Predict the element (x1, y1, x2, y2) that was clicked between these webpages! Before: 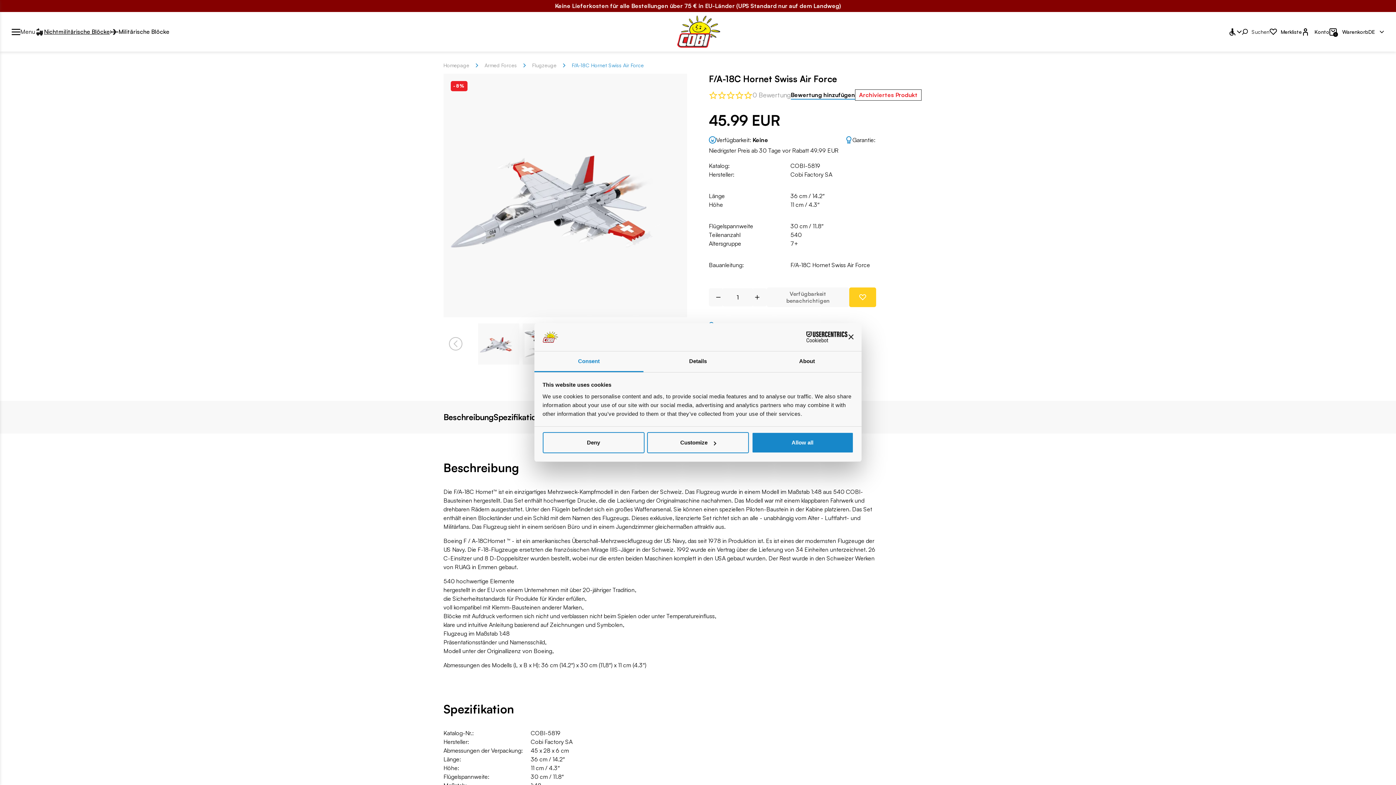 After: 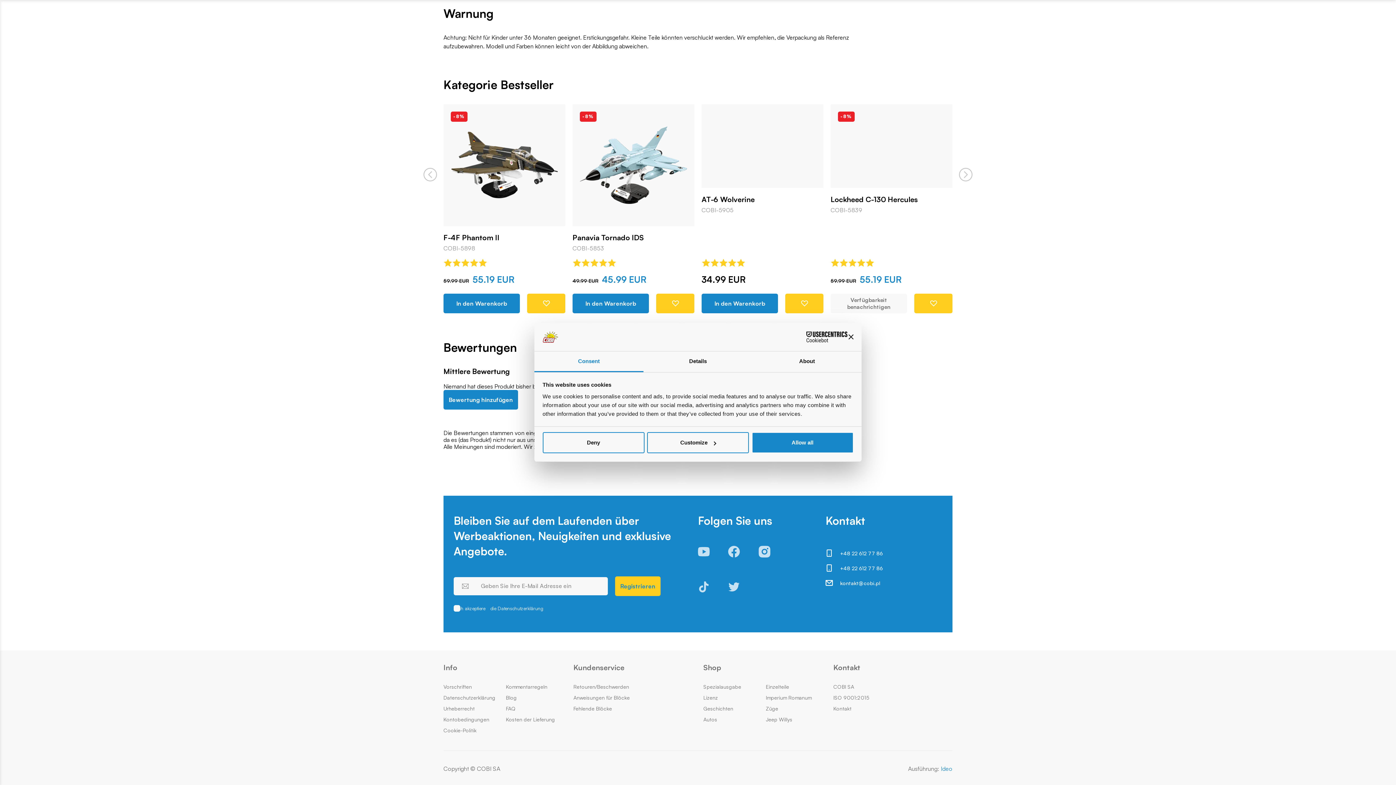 Action: label: Bewertung hinzufügen bbox: (790, 91, 855, 98)